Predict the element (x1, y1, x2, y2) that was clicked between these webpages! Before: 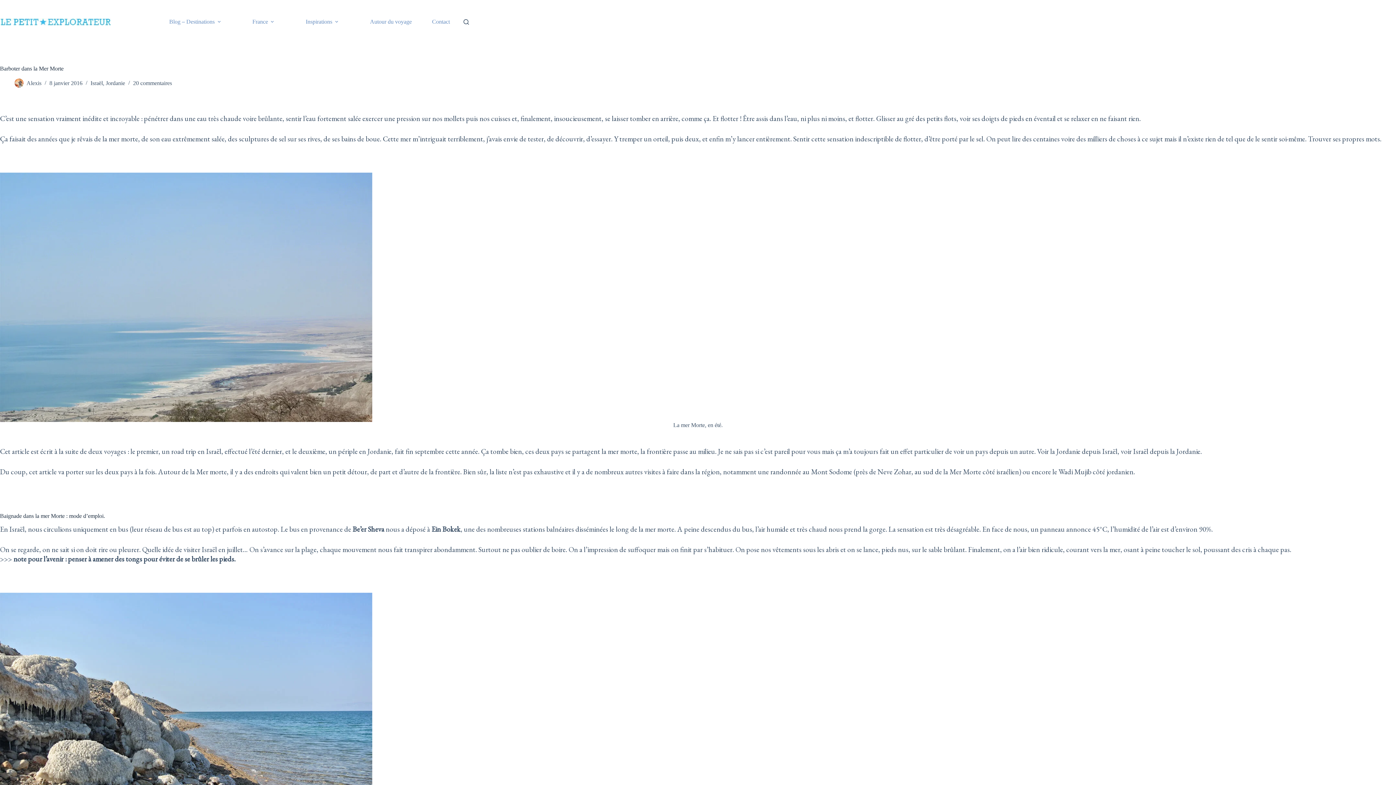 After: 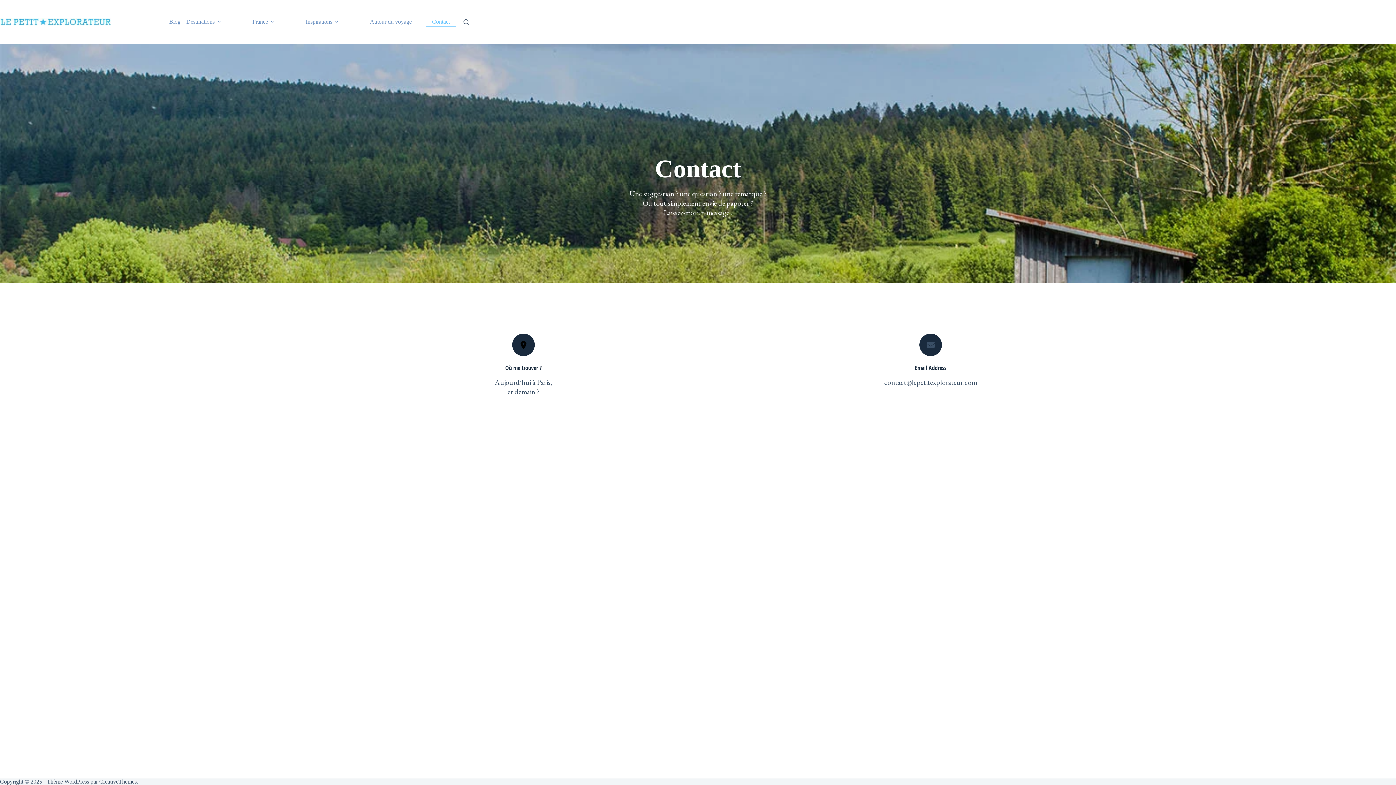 Action: bbox: (425, 17, 456, 26) label: Contact